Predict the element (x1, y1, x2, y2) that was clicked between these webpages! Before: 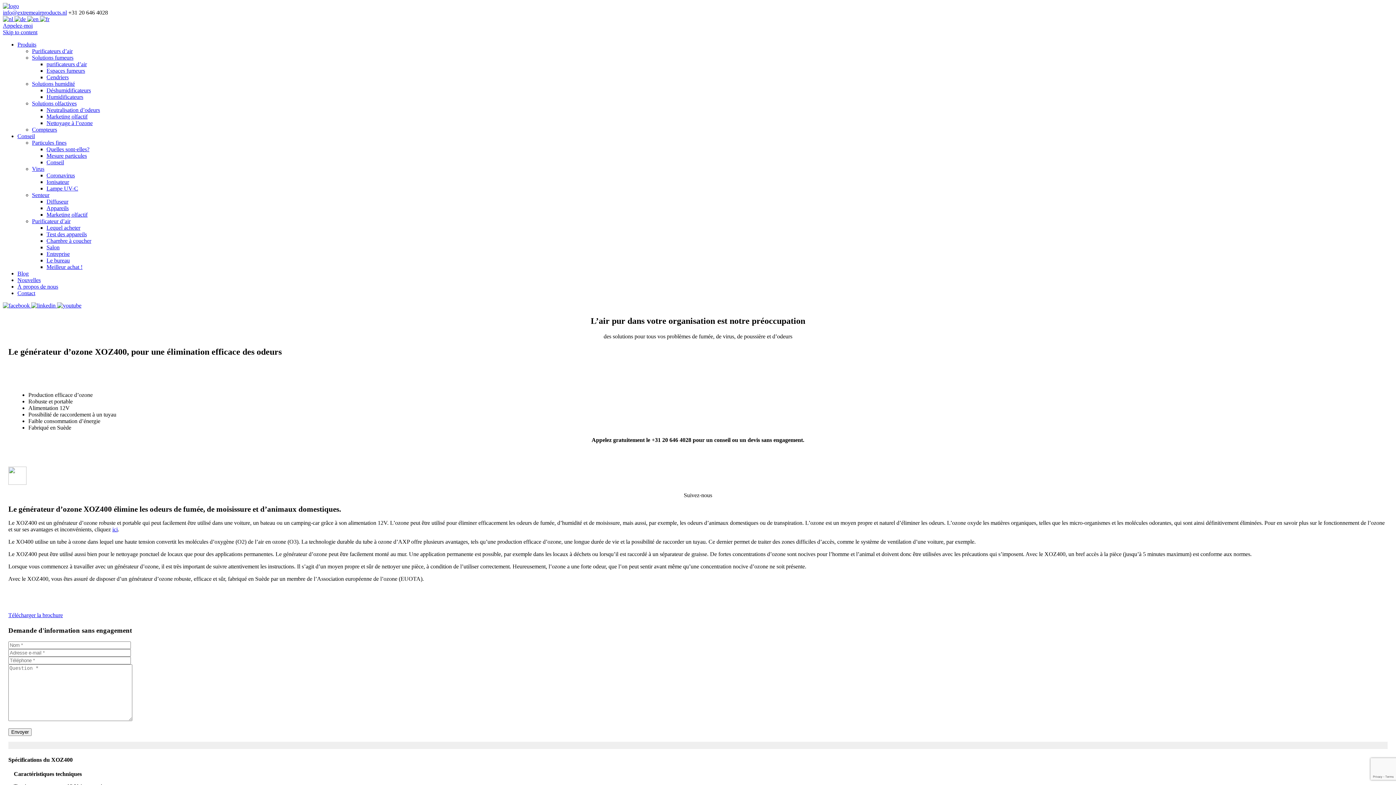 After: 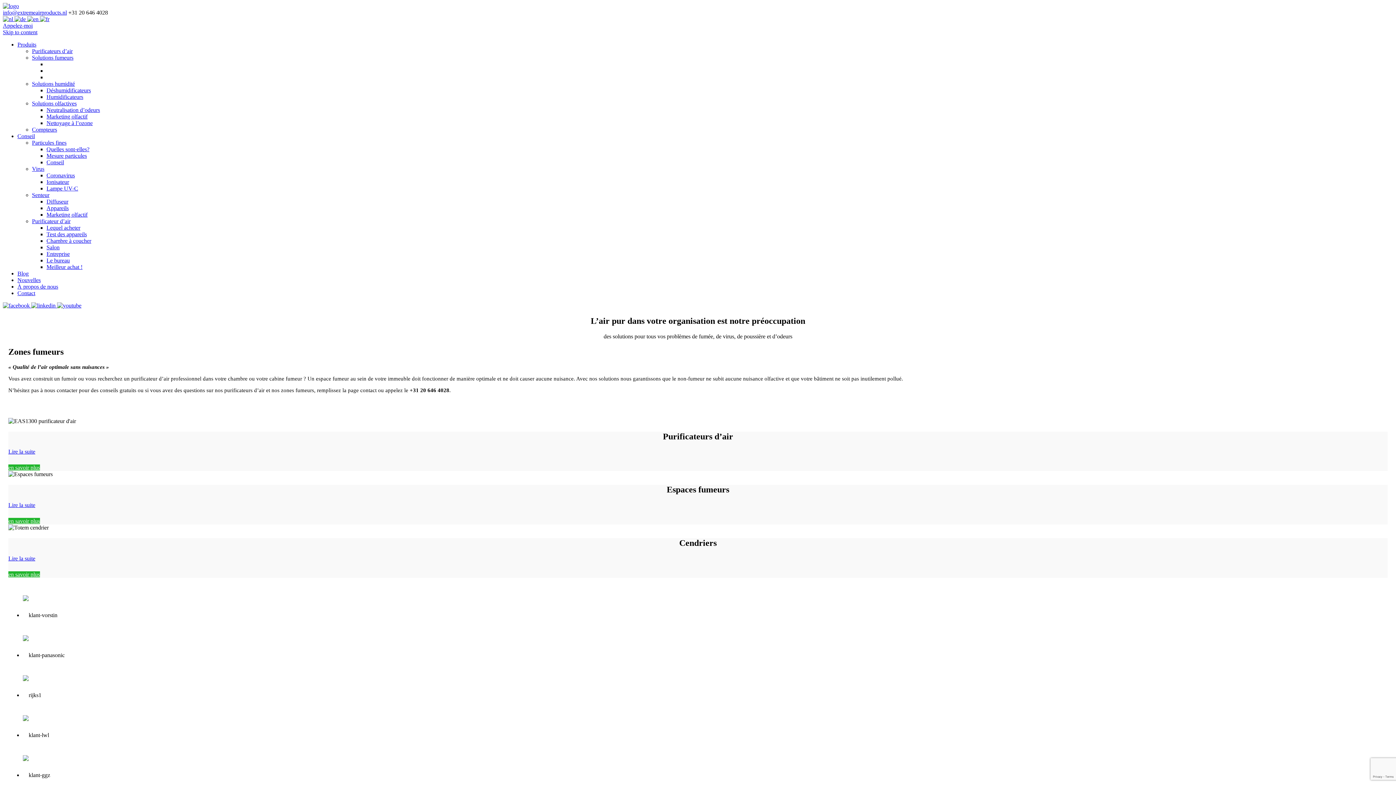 Action: bbox: (32, 54, 73, 60) label: Solutions fumeurs